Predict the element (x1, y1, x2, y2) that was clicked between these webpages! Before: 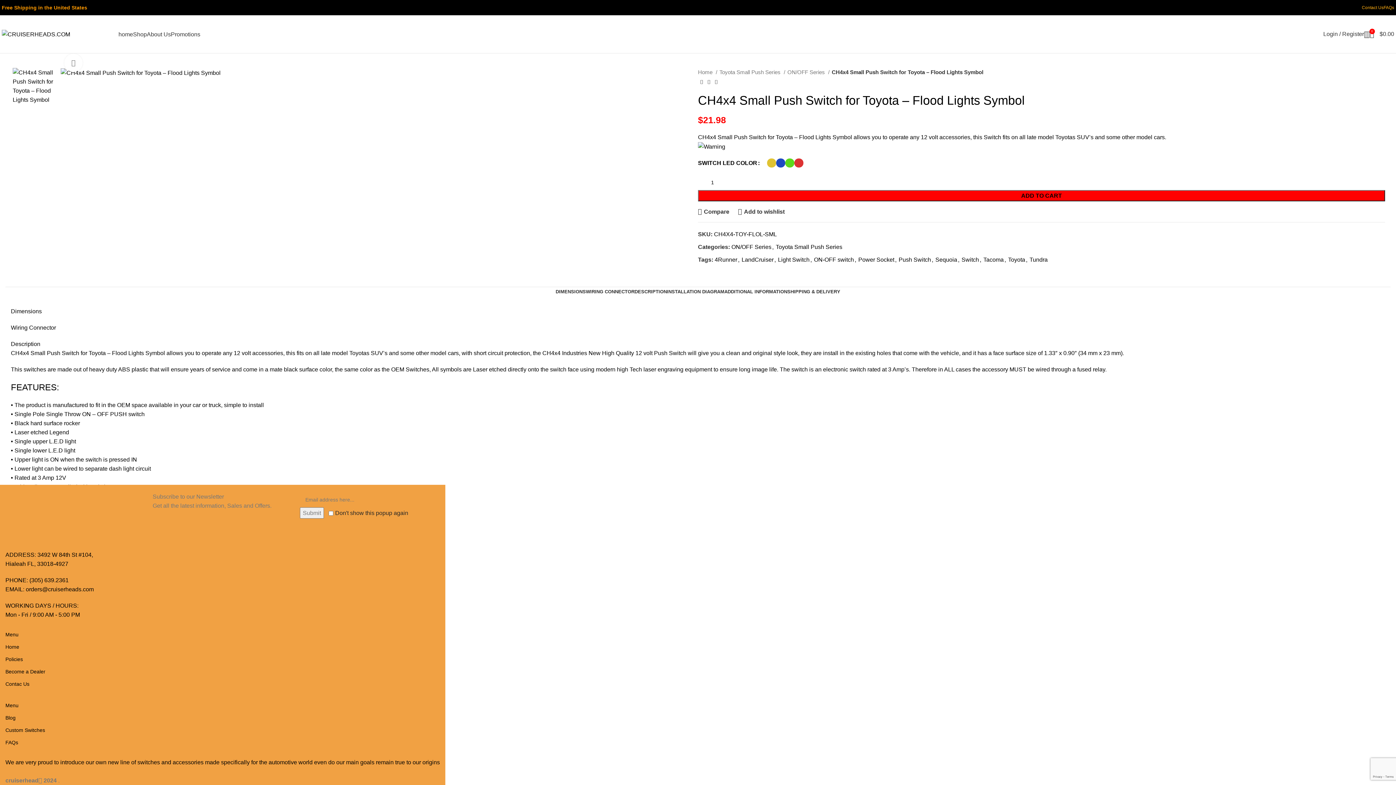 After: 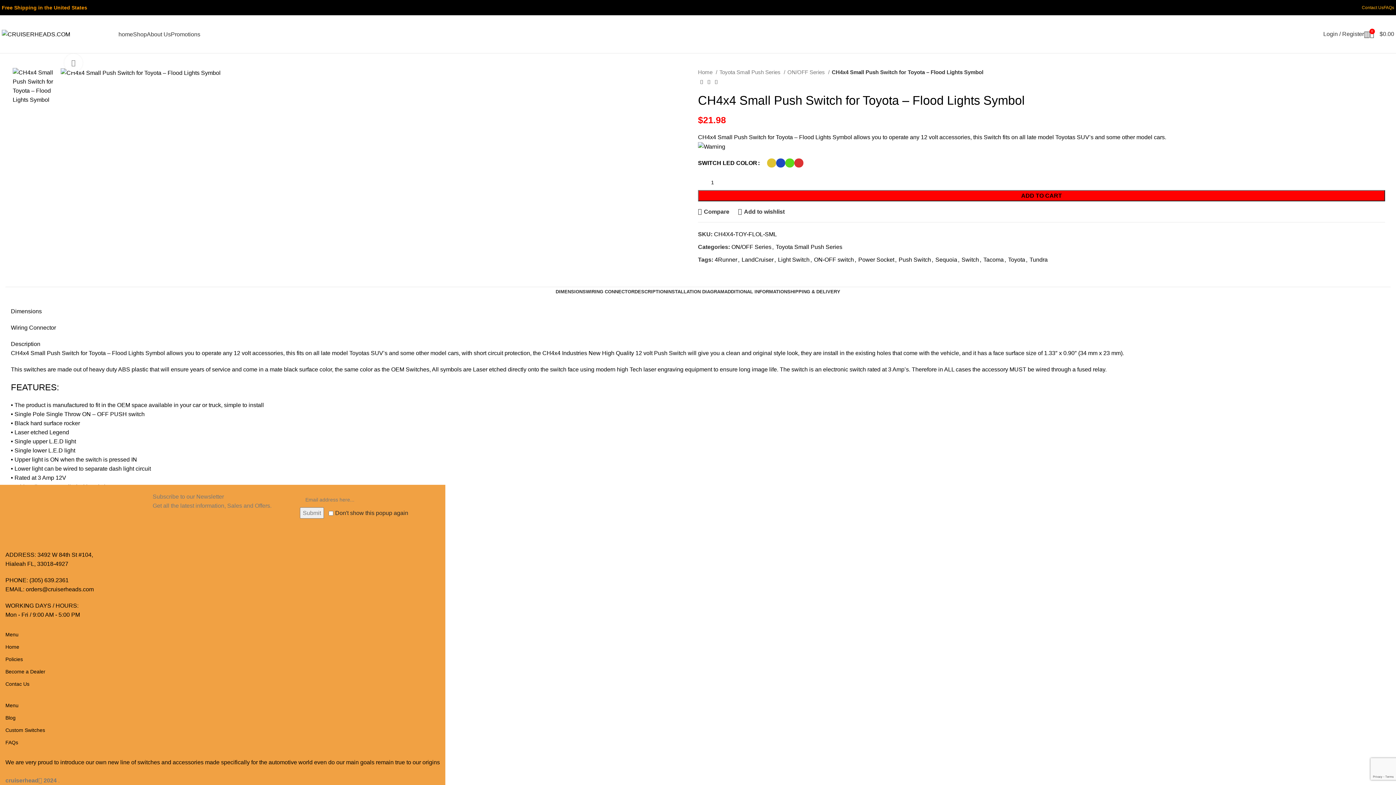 Action: bbox: (700, 268, 704, 272) label: Facebook social link